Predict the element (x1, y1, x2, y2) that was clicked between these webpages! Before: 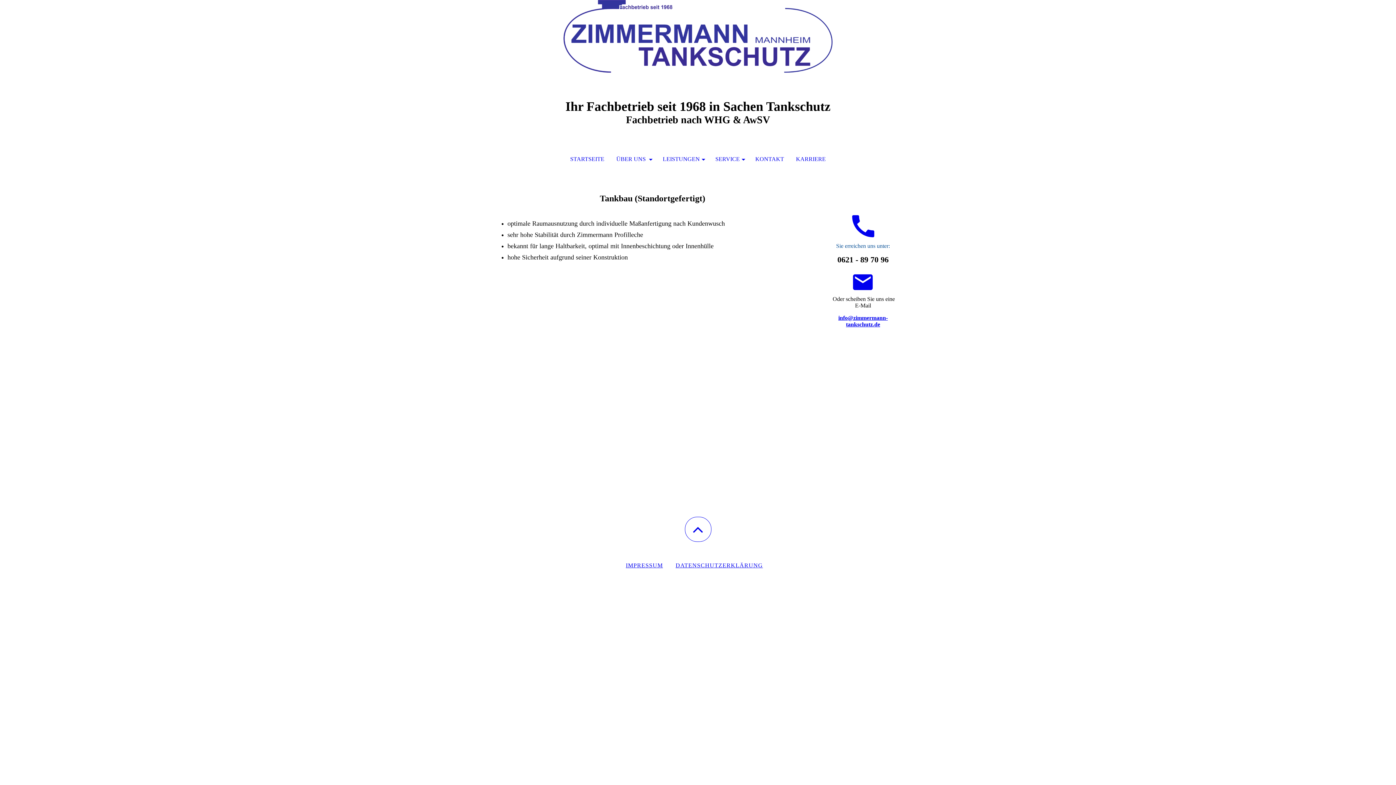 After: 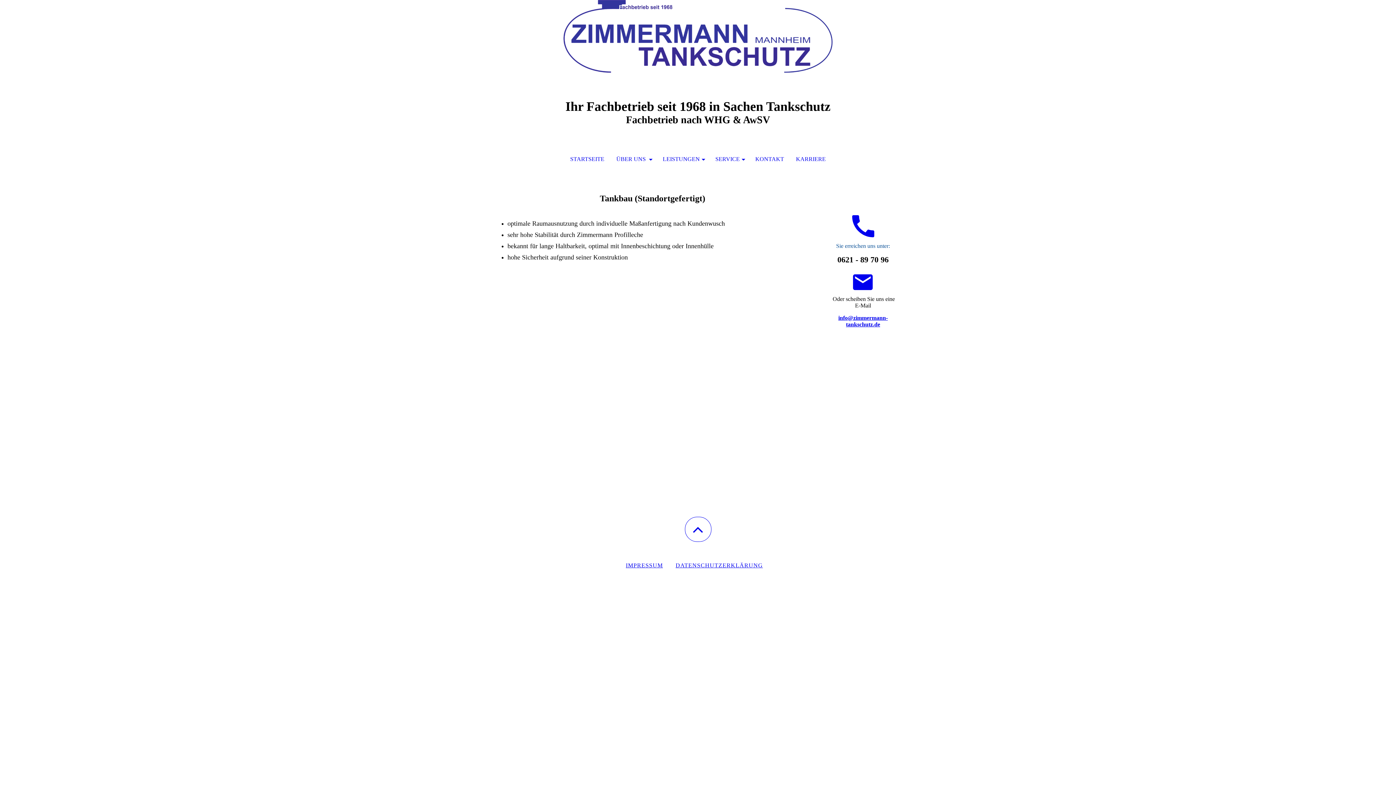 Action: label: info@zimmermann-tankschutz.de bbox: (838, 314, 888, 327)